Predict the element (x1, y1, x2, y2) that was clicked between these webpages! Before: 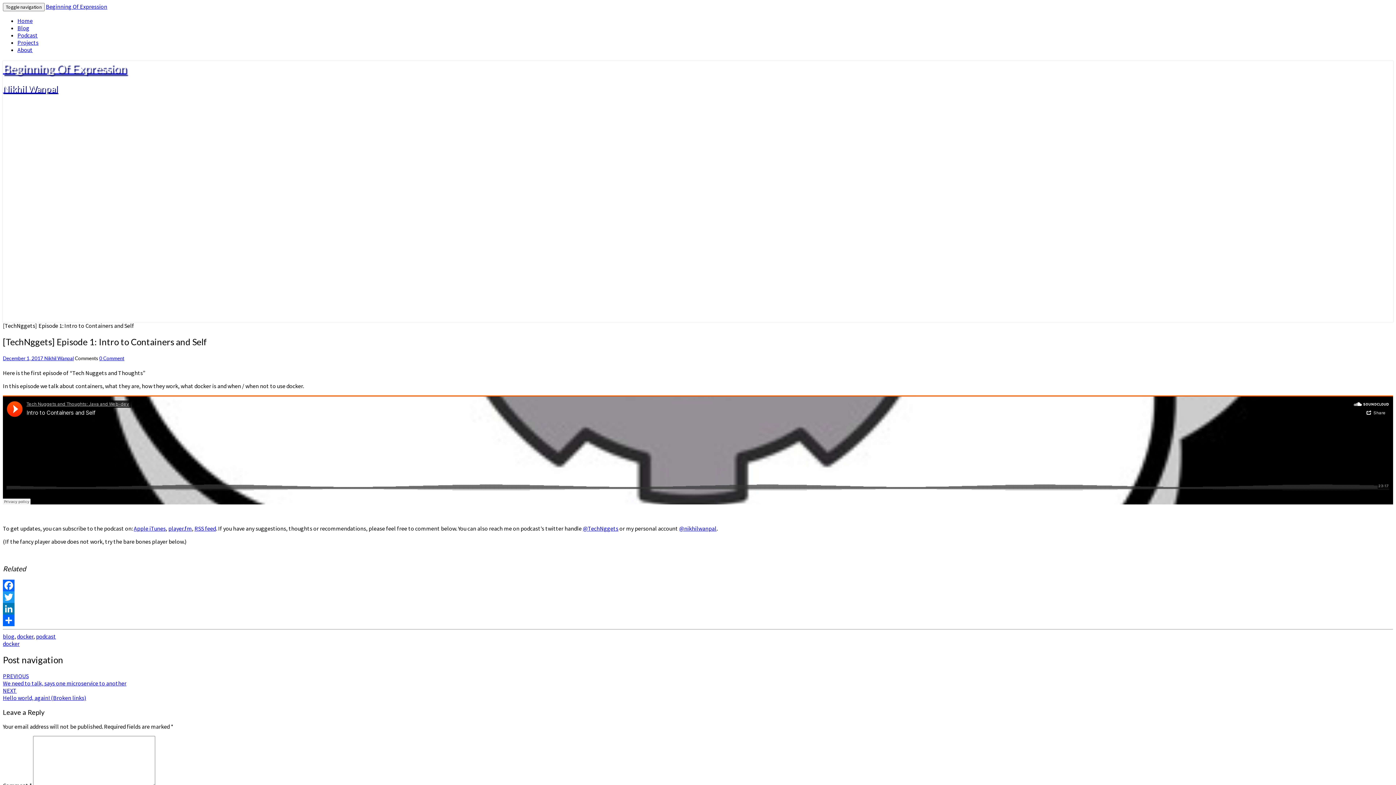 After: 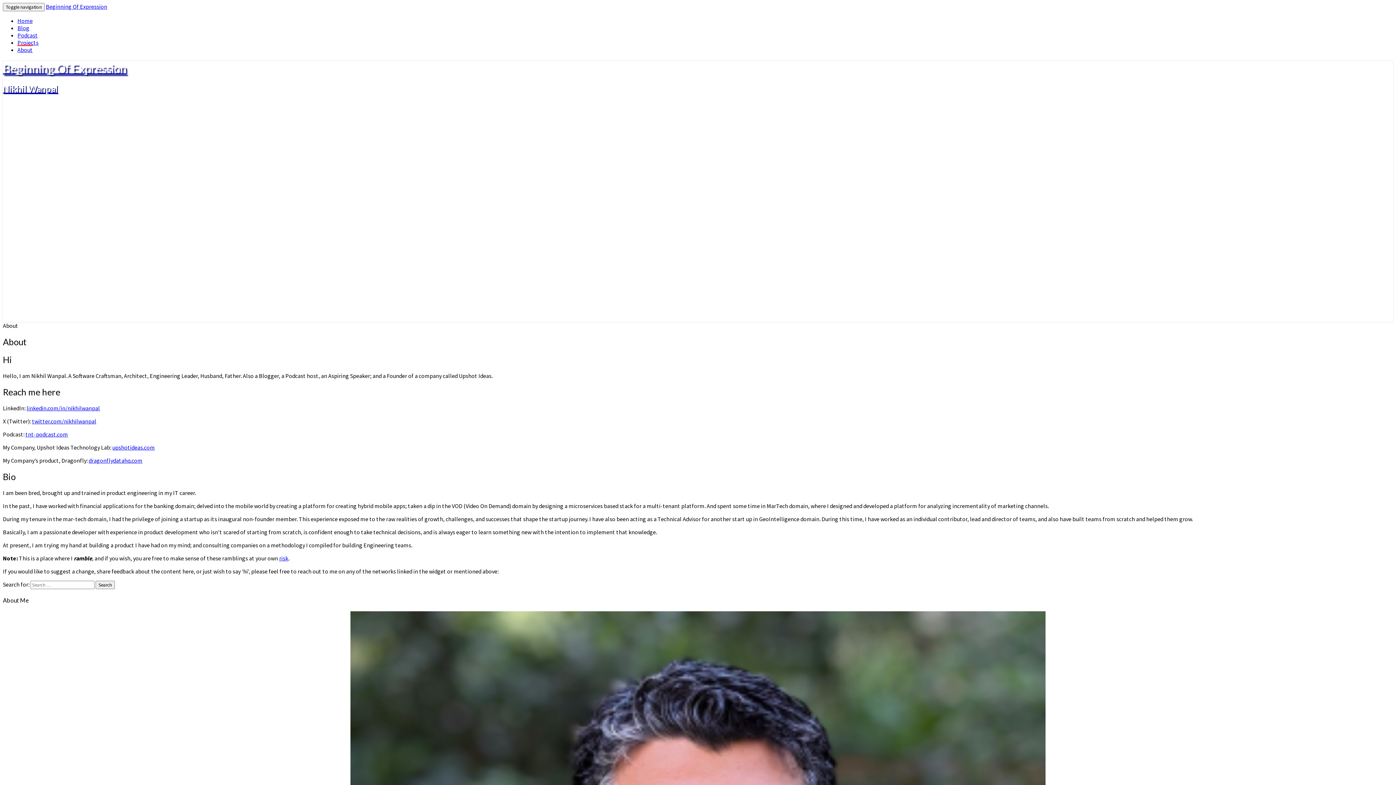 Action: bbox: (17, 46, 32, 53) label: About